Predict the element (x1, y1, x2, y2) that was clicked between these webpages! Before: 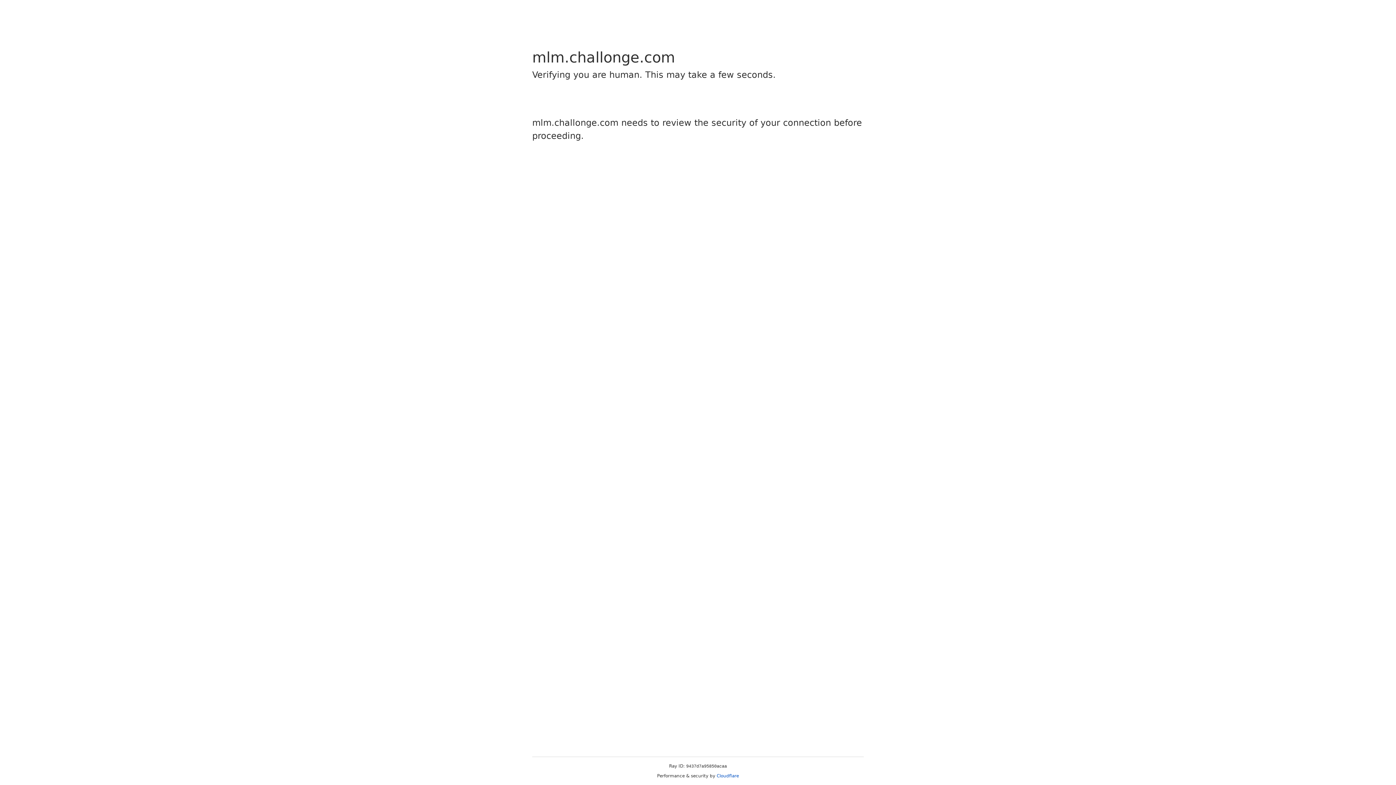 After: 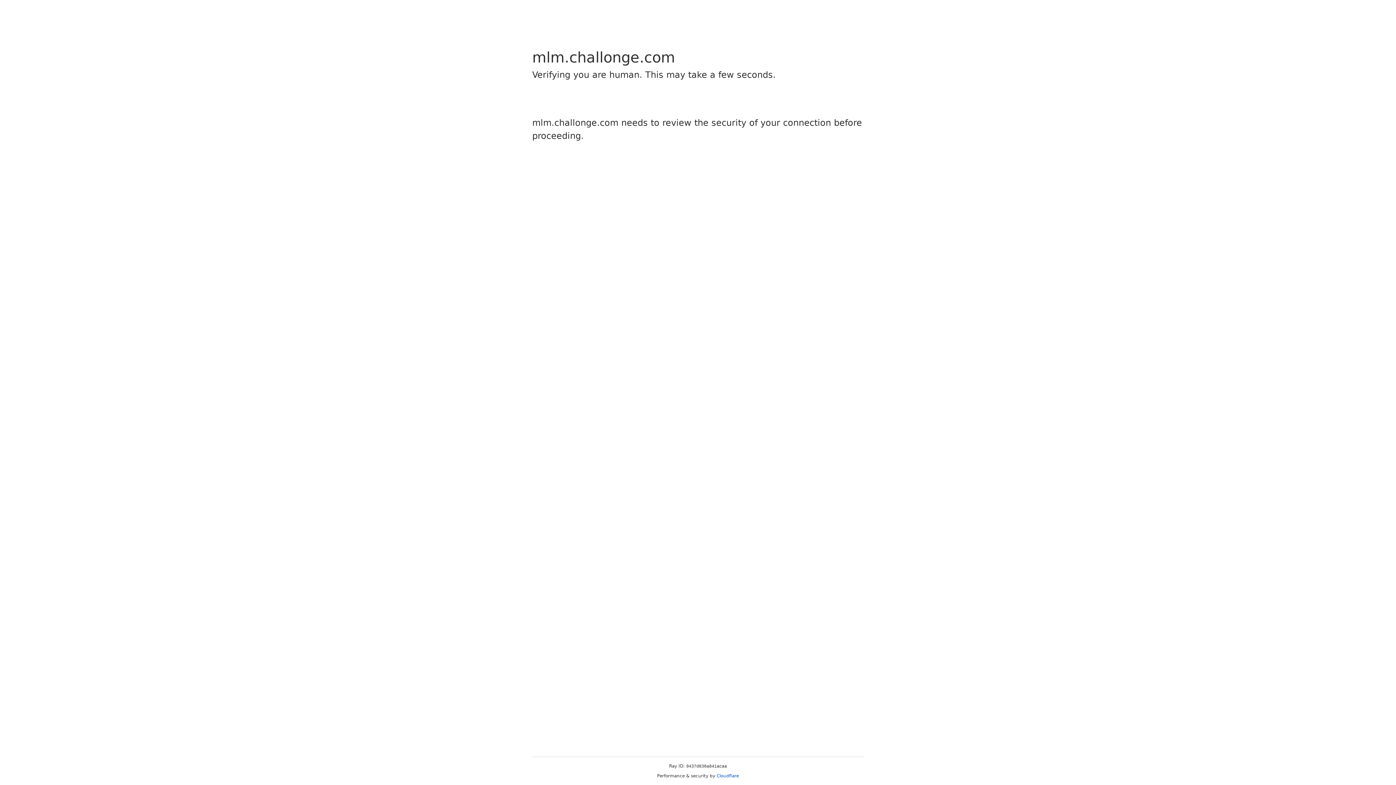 Action: bbox: (716, 773, 739, 778) label: Cloudflare